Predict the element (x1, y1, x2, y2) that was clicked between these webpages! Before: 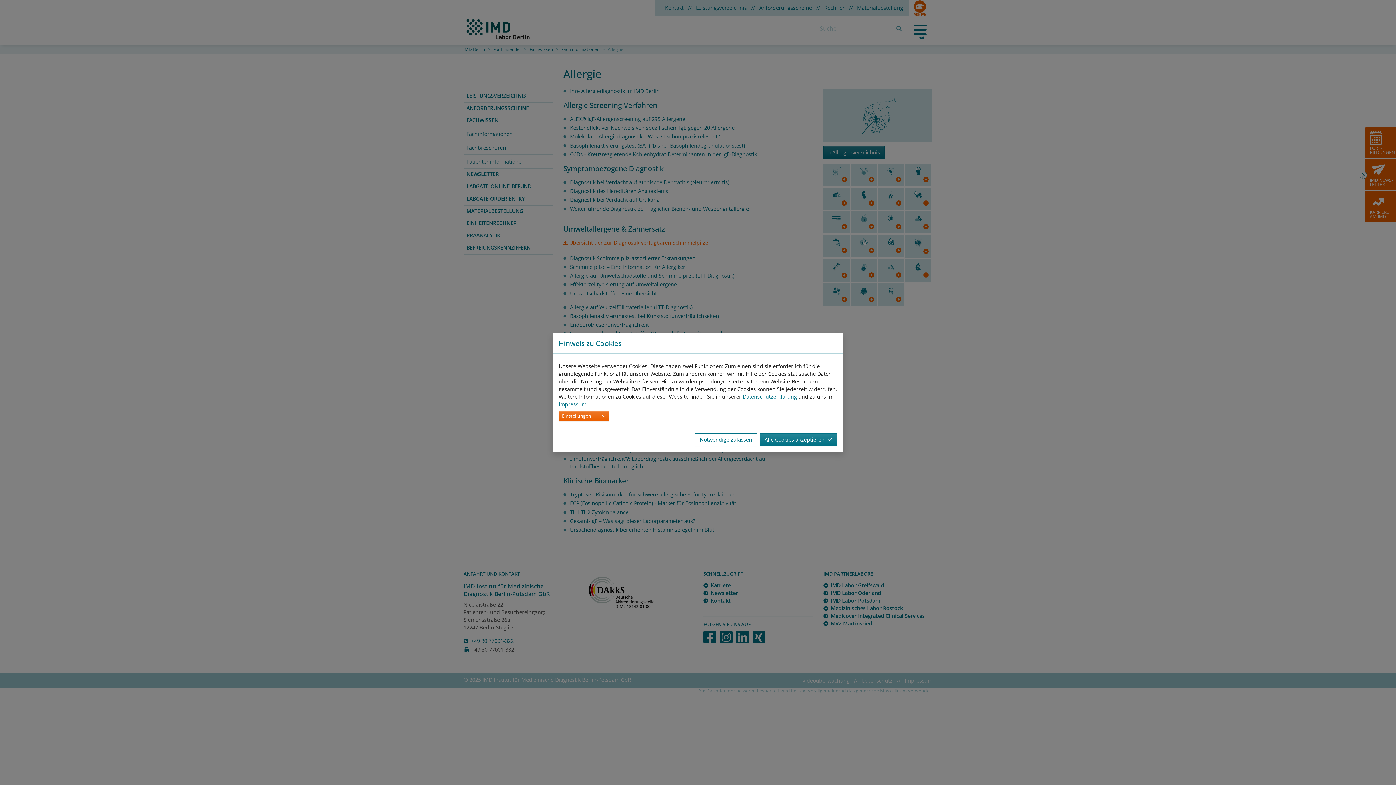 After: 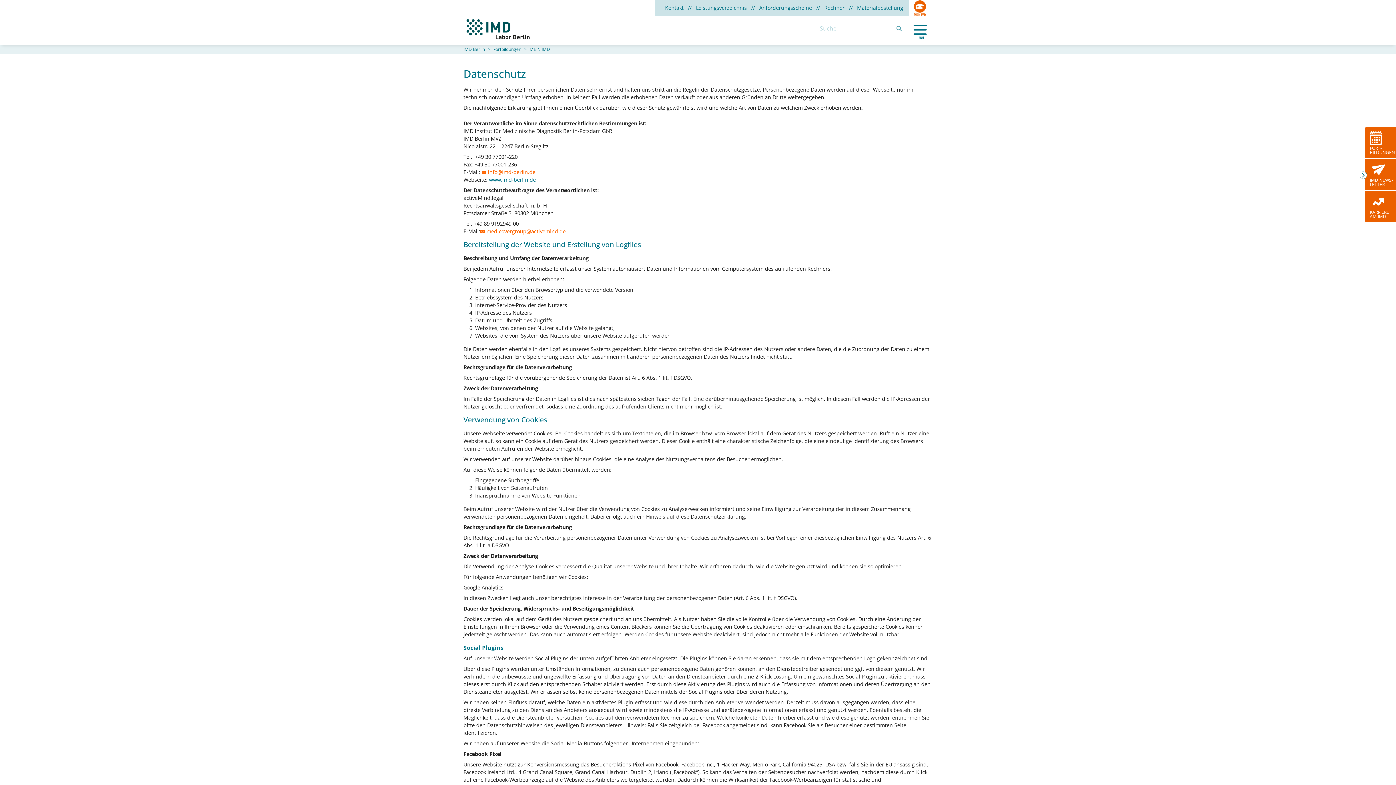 Action: label: Datenschutzerklärung bbox: (742, 393, 797, 400)